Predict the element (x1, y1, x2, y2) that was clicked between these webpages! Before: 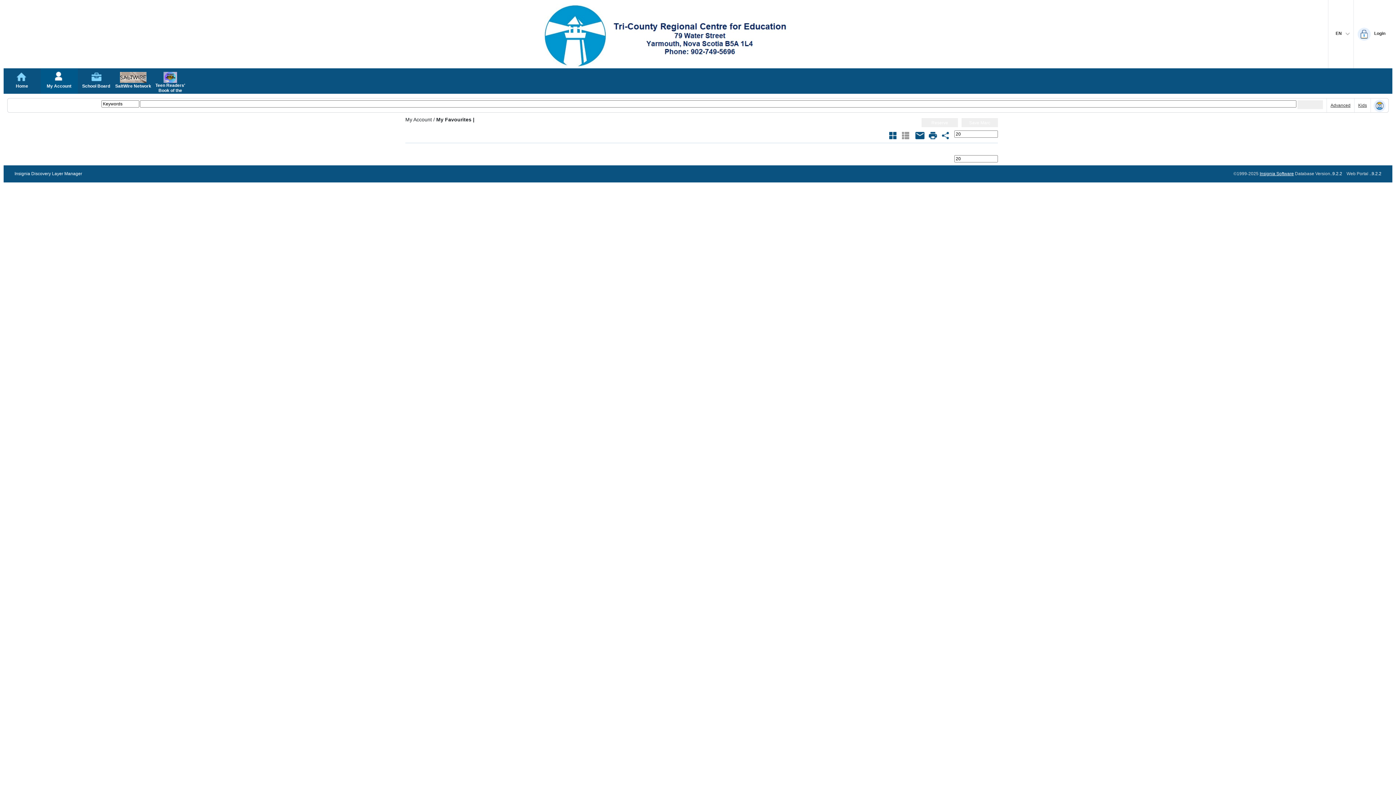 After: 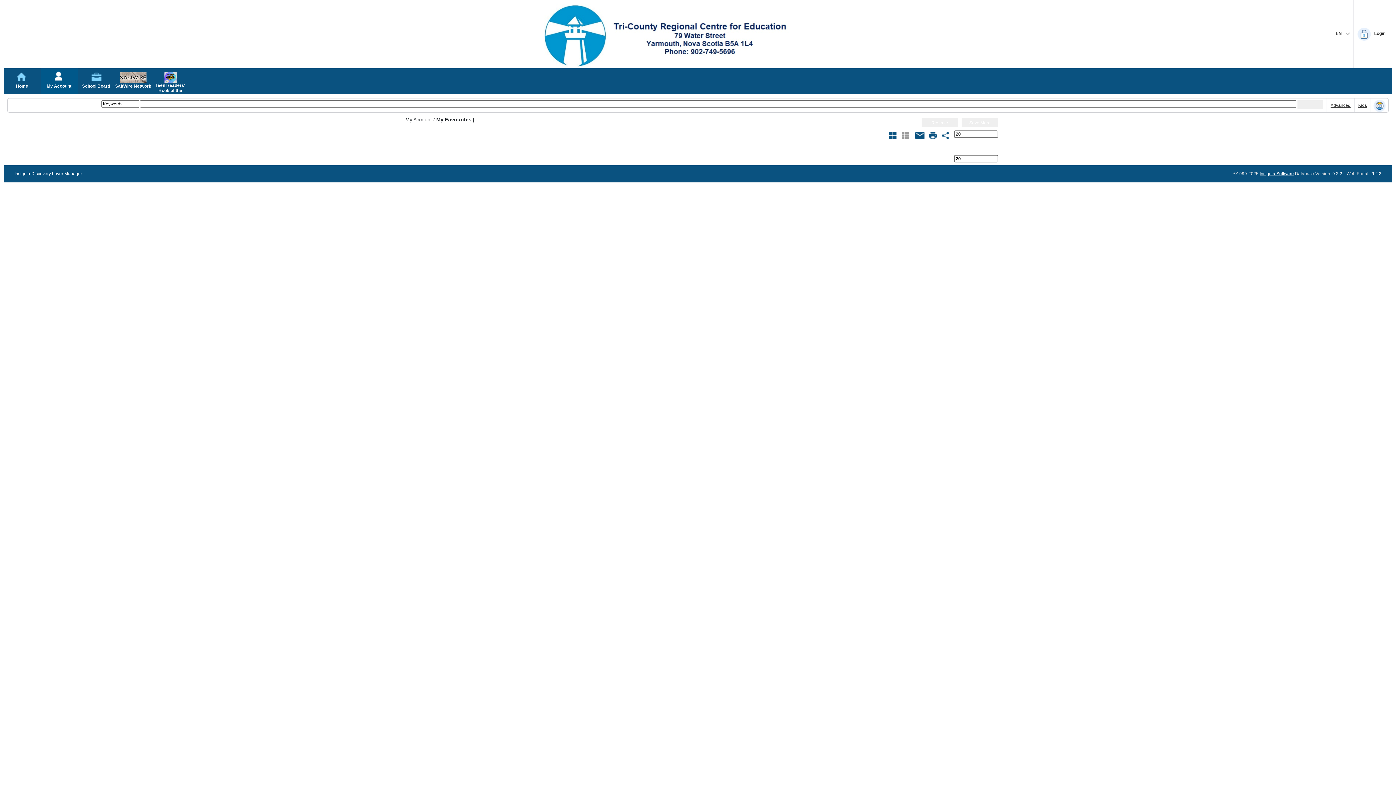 Action: label: Insignia Software bbox: (1260, 171, 1294, 176)